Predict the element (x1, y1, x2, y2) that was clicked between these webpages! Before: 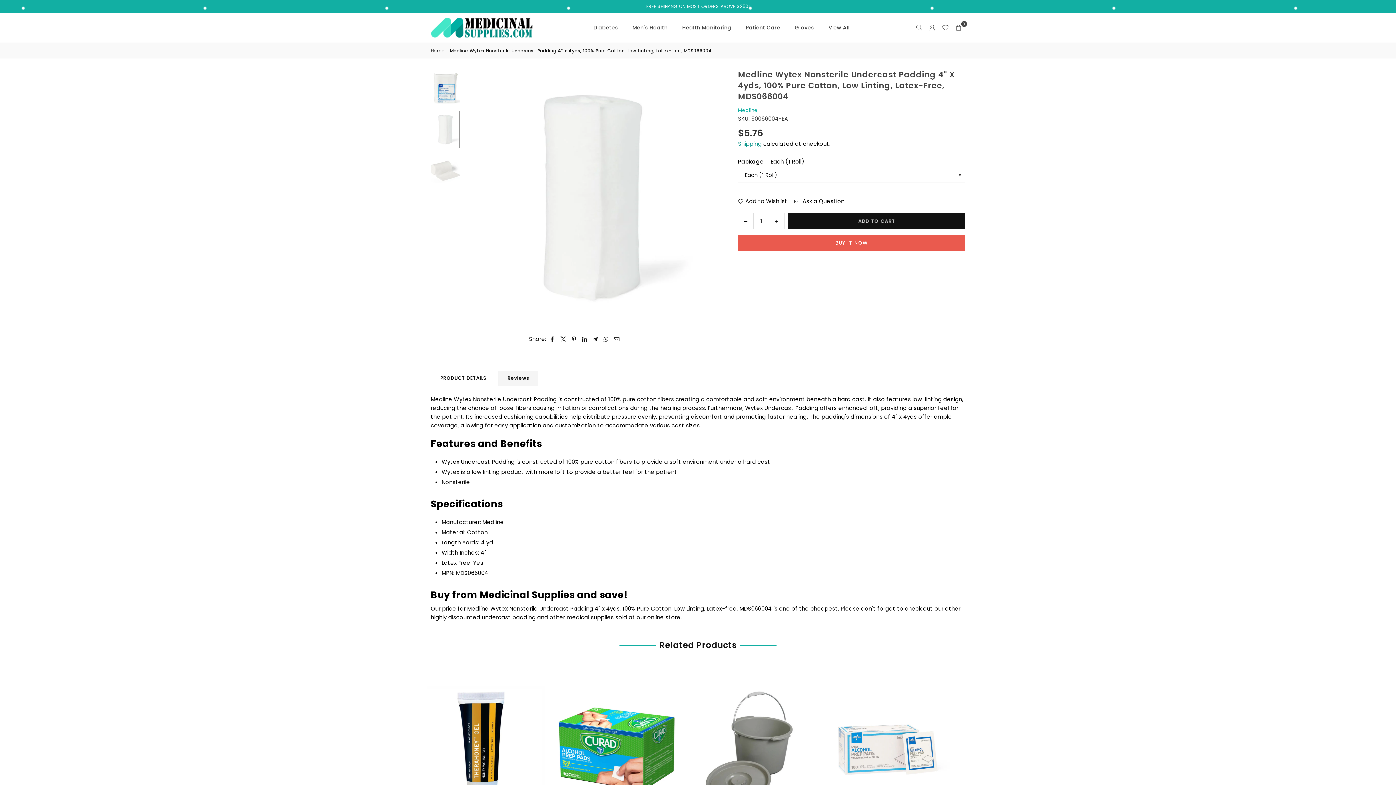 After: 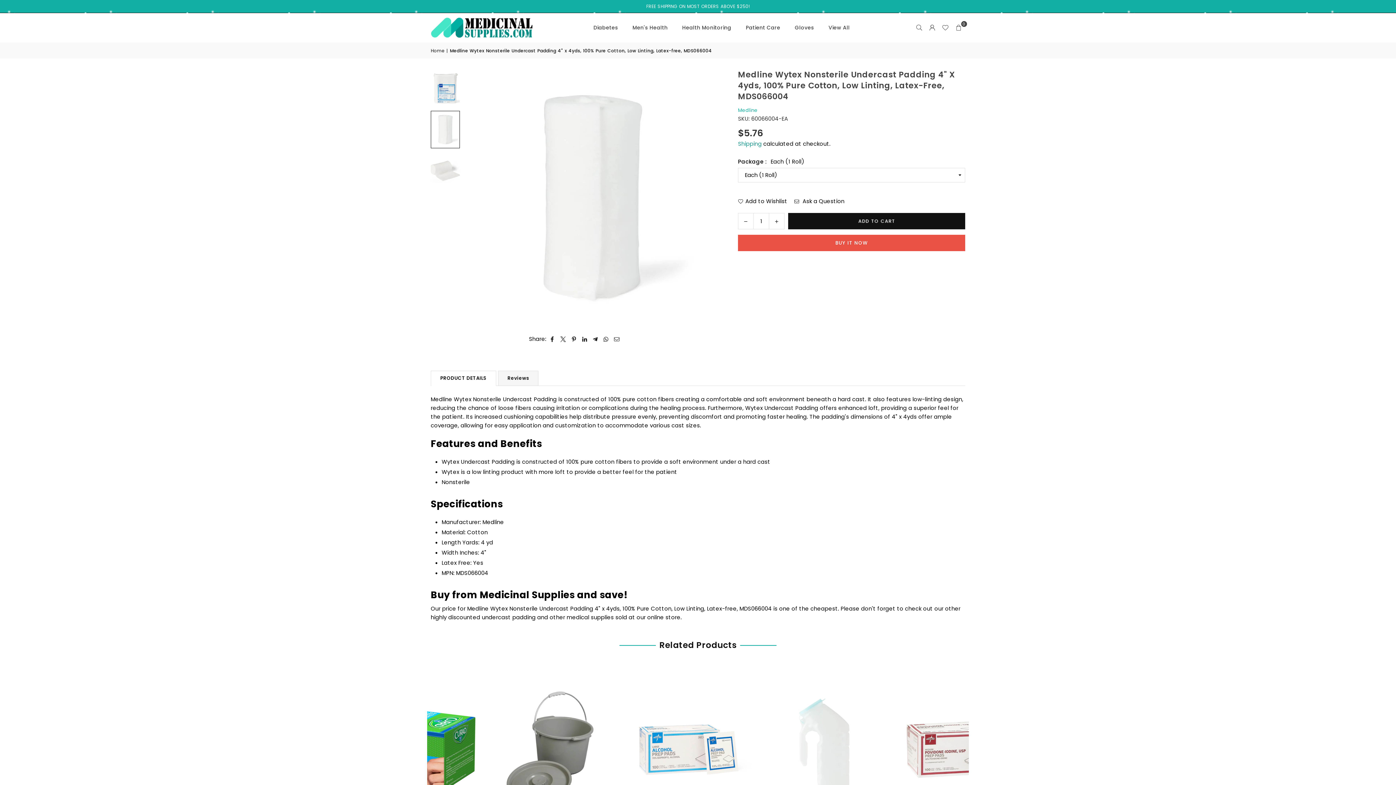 Action: bbox: (571, 334, 577, 343)